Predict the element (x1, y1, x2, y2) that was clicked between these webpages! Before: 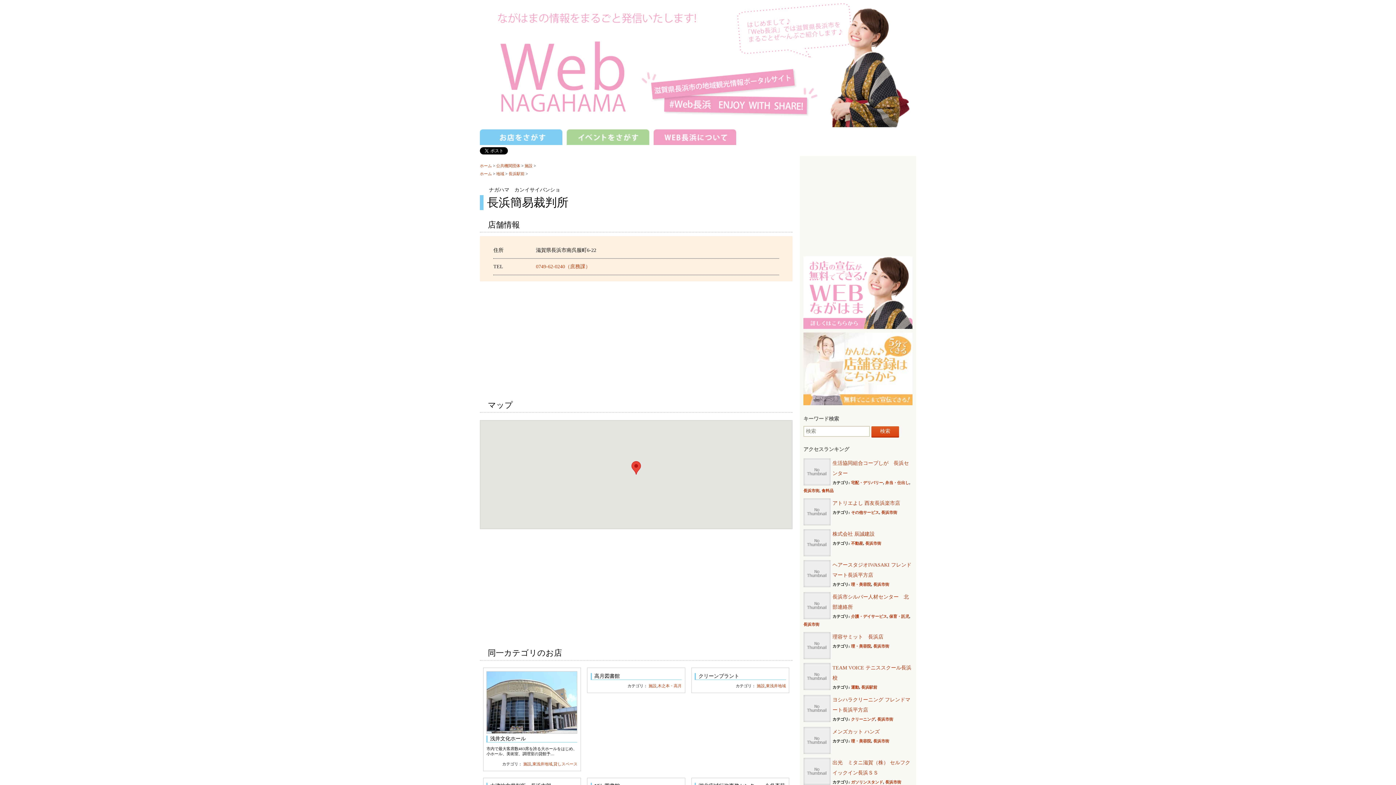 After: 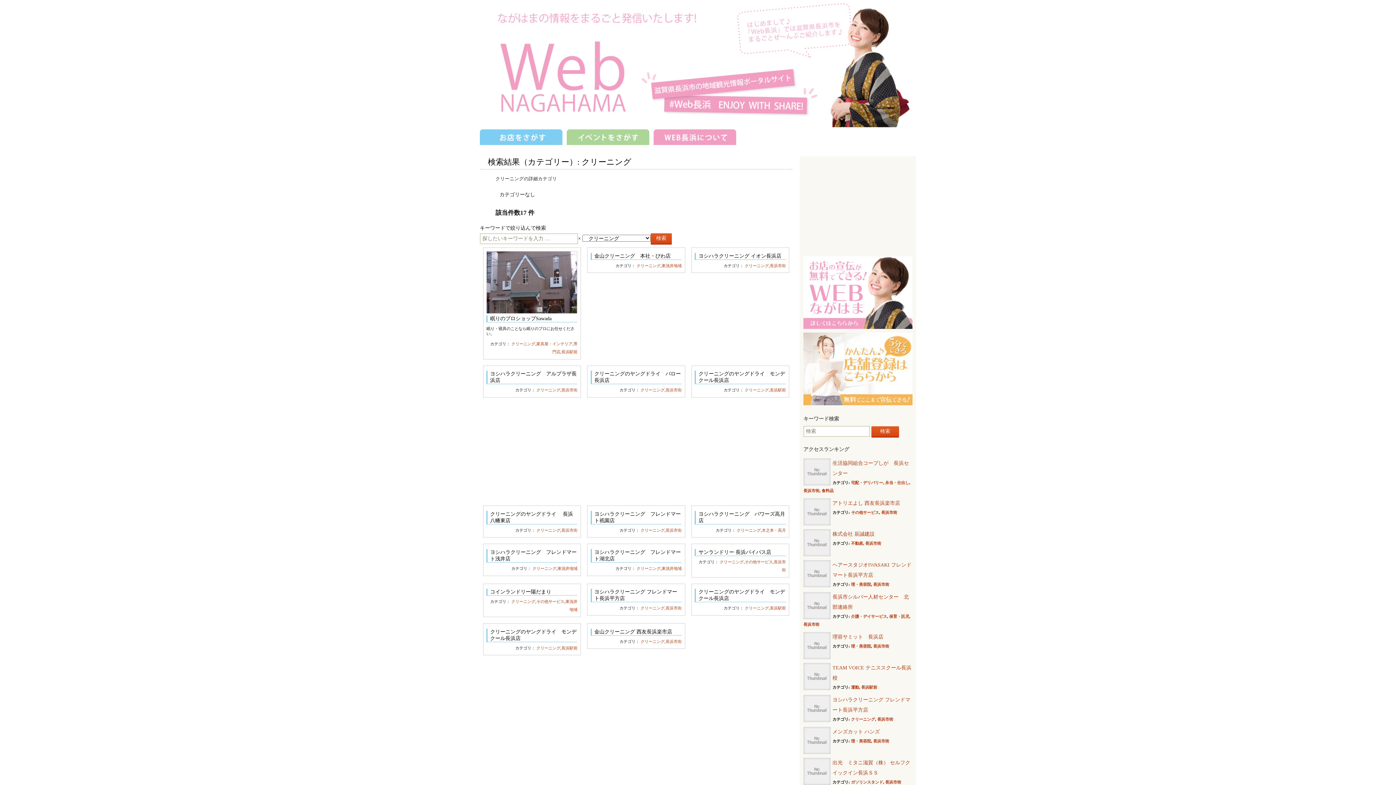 Action: label: クリーニング bbox: (851, 717, 875, 721)